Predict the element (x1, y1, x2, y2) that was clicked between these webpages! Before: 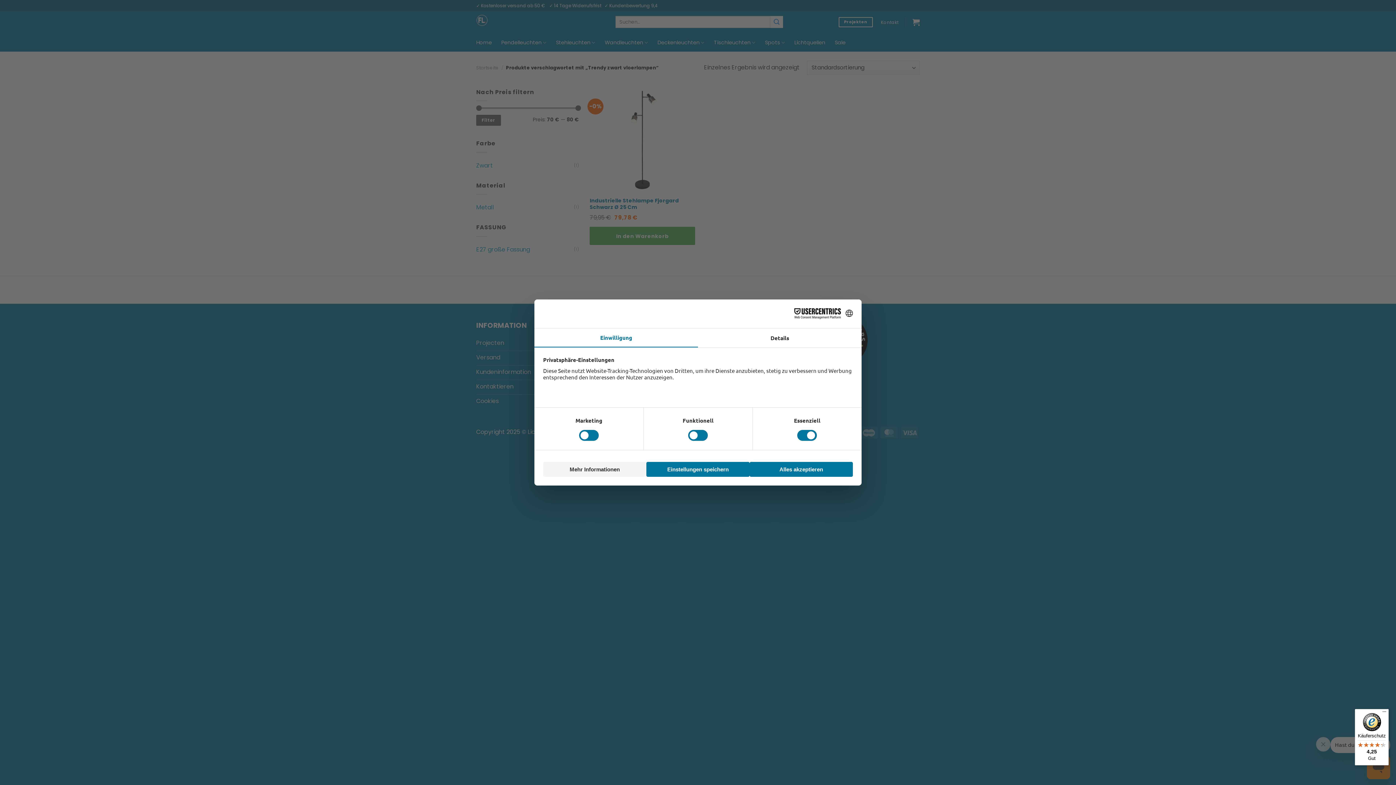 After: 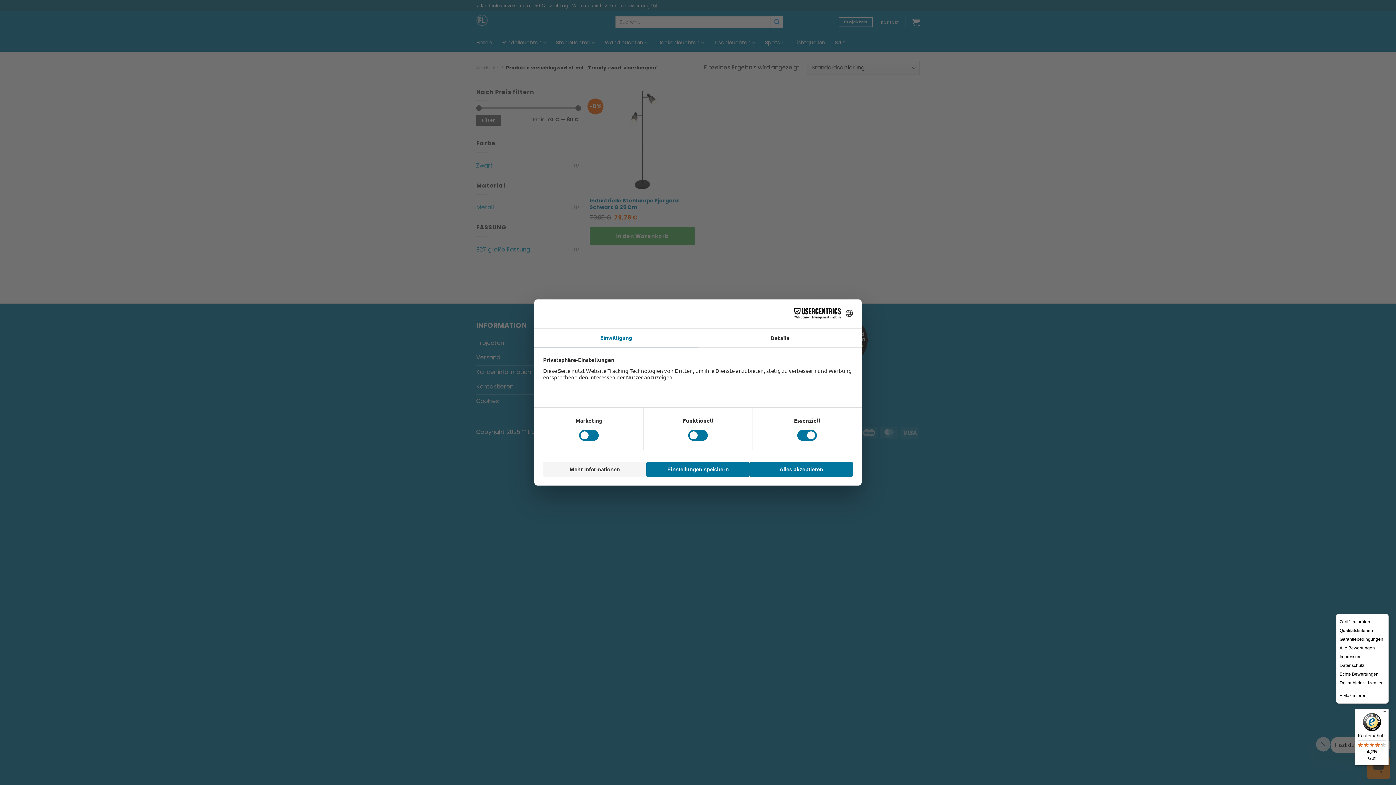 Action: label: Menü bbox: (1380, 709, 1389, 718)